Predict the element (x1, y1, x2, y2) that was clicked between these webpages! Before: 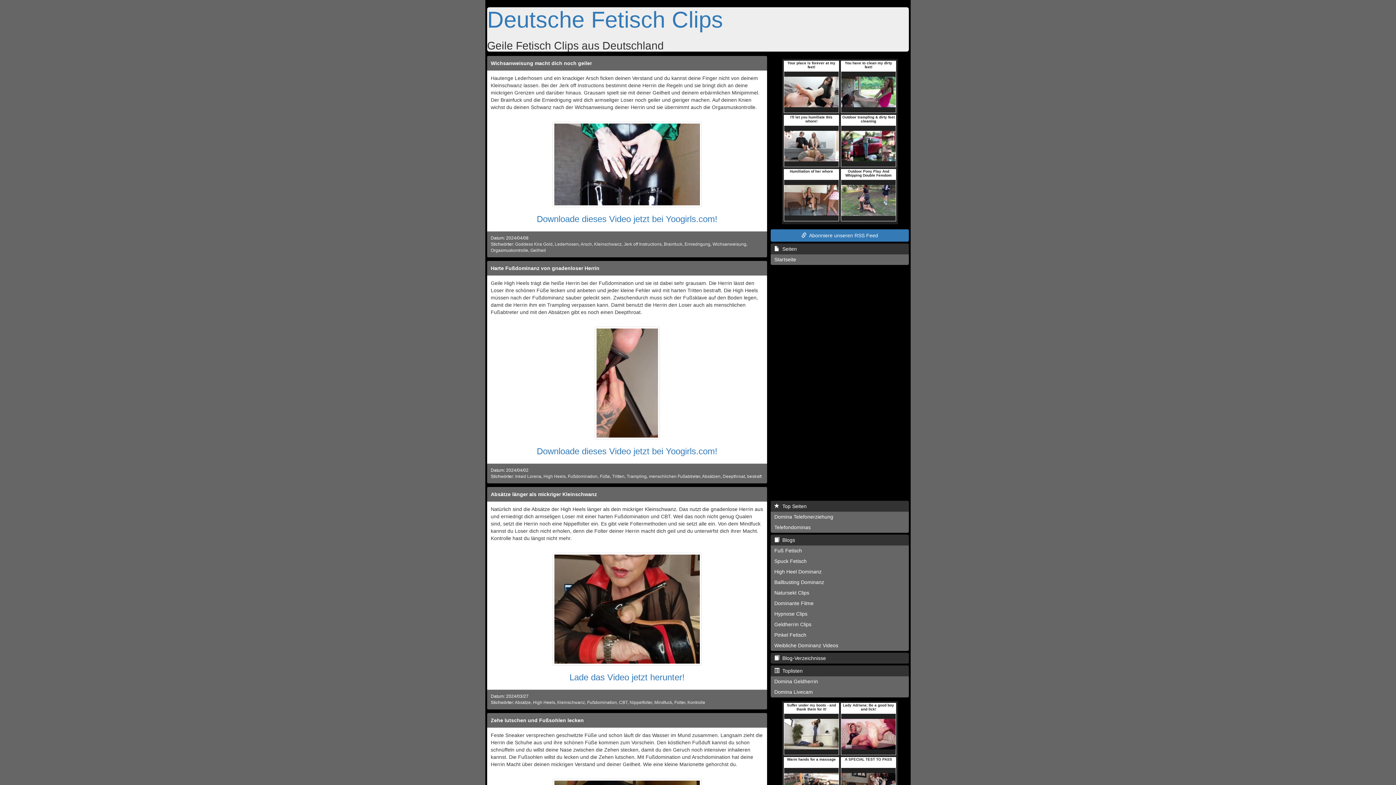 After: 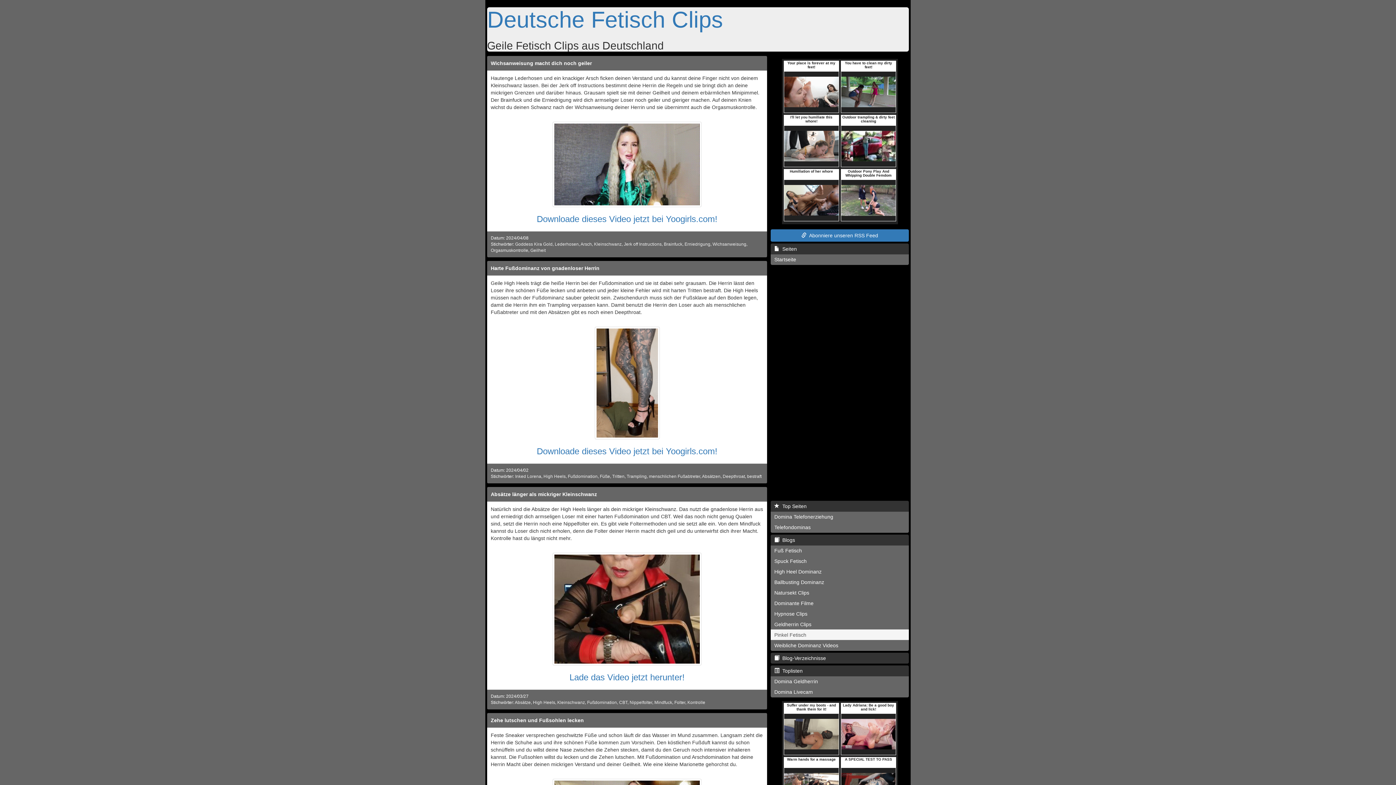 Action: bbox: (770, 629, 909, 640) label: Pinkel Fetisch